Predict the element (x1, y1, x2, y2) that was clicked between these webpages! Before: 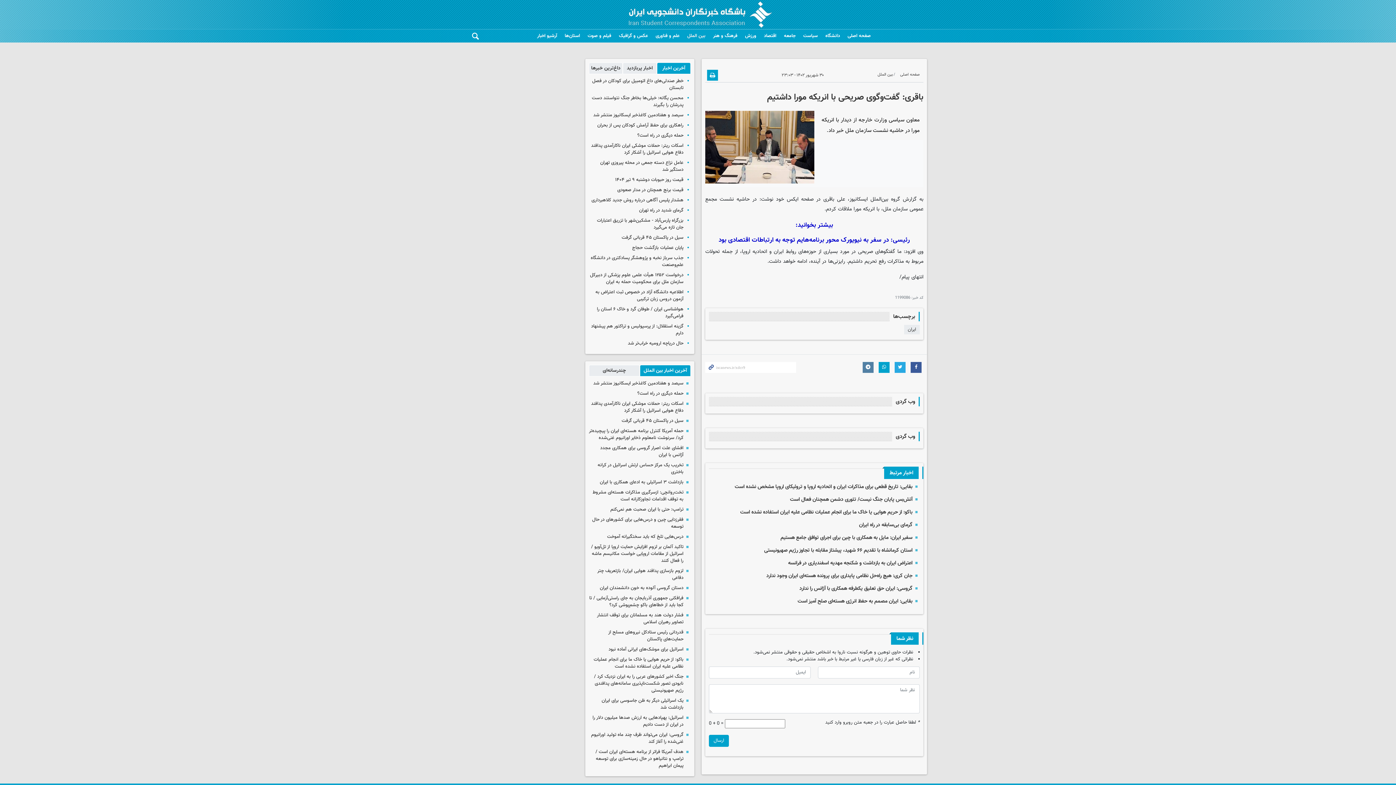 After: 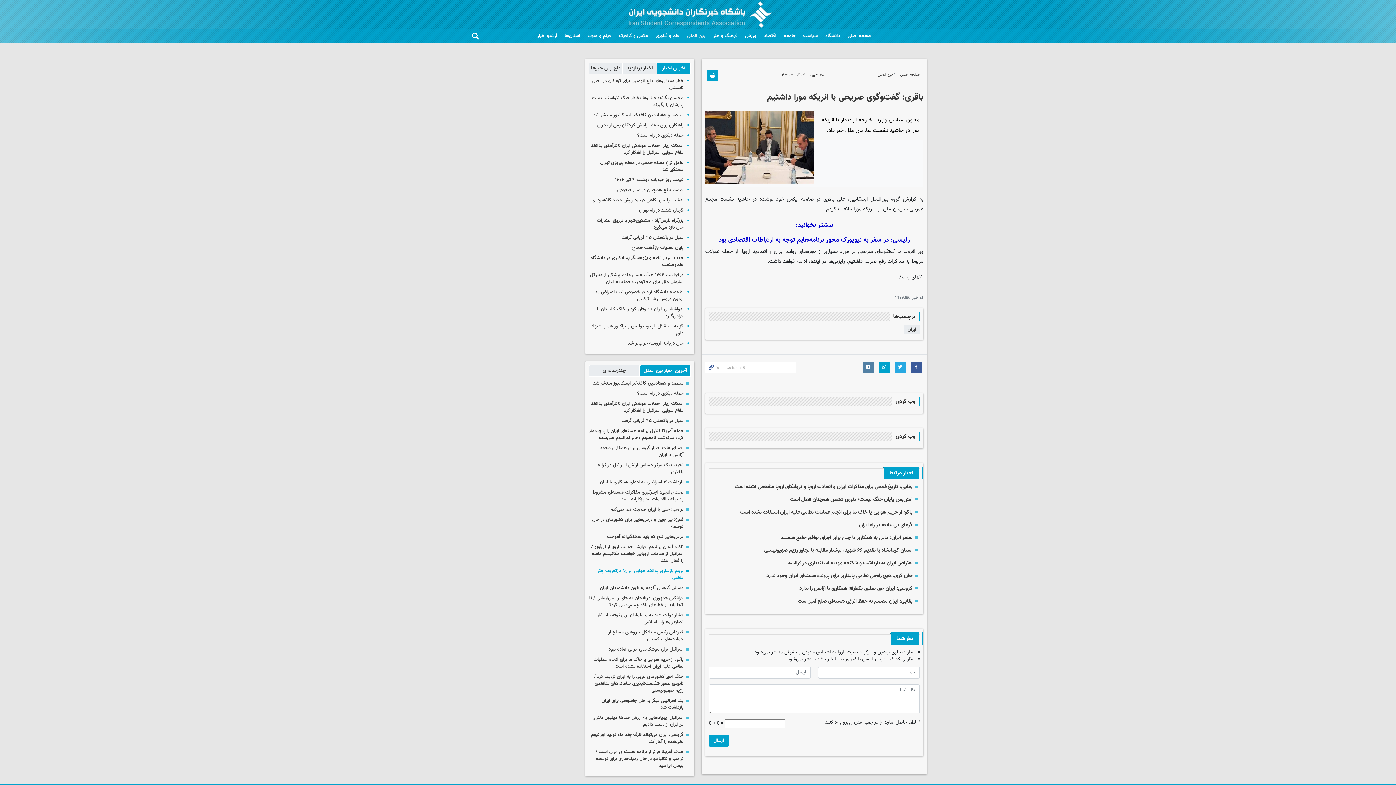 Action: label: لزوم بازسازی پدافند هوایی ایران/ بازتعریف چتر دفاعی bbox: (597, 567, 683, 581)